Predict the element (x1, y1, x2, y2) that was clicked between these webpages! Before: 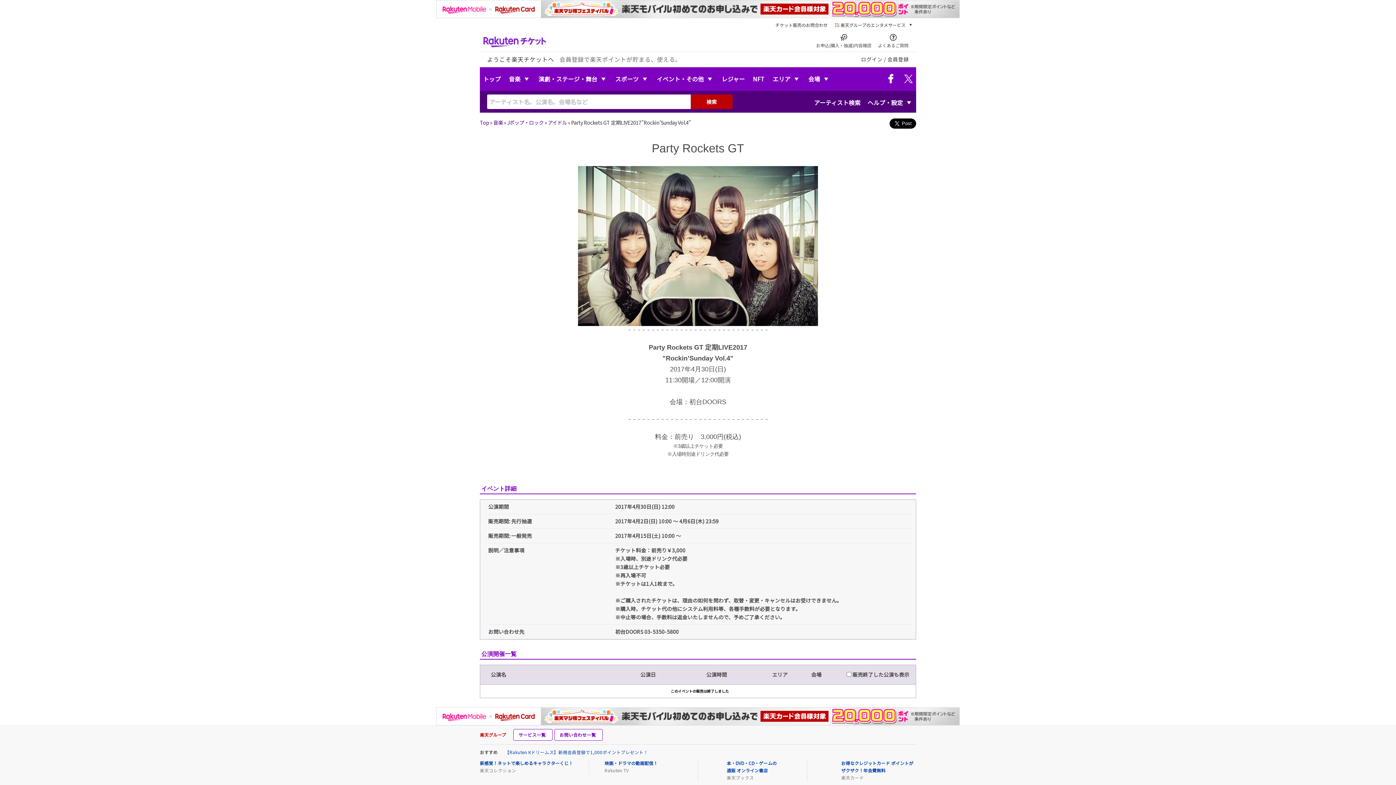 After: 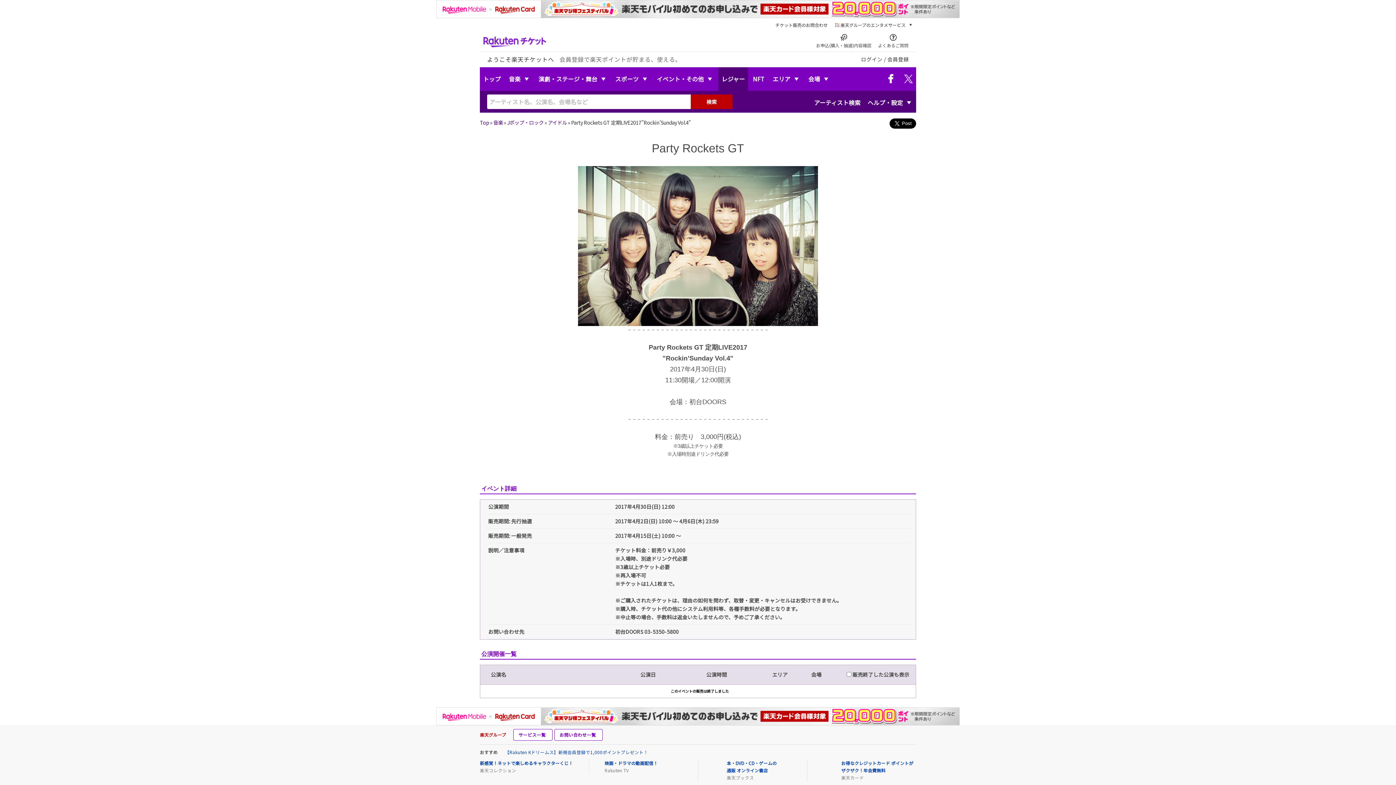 Action: label: レジャー bbox: (718, 67, 748, 90)